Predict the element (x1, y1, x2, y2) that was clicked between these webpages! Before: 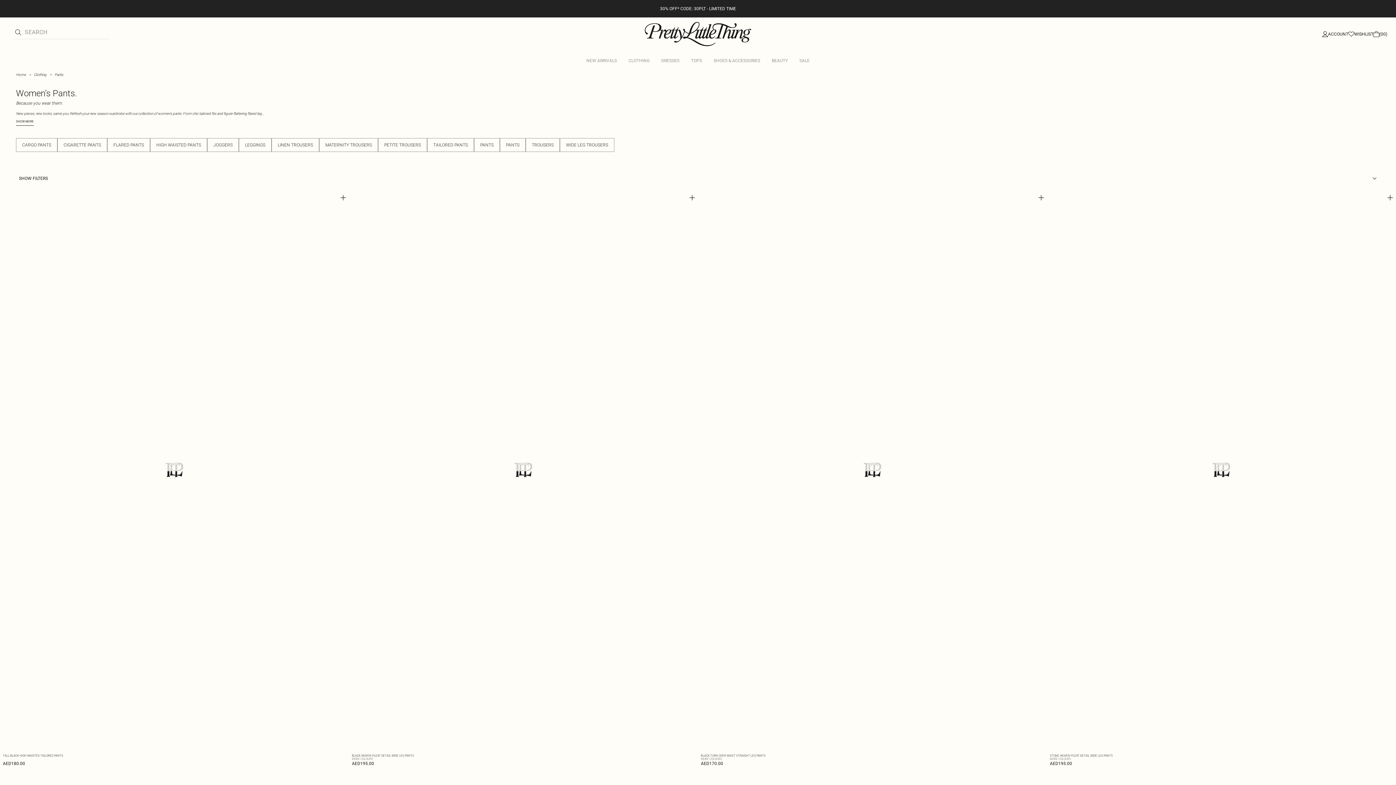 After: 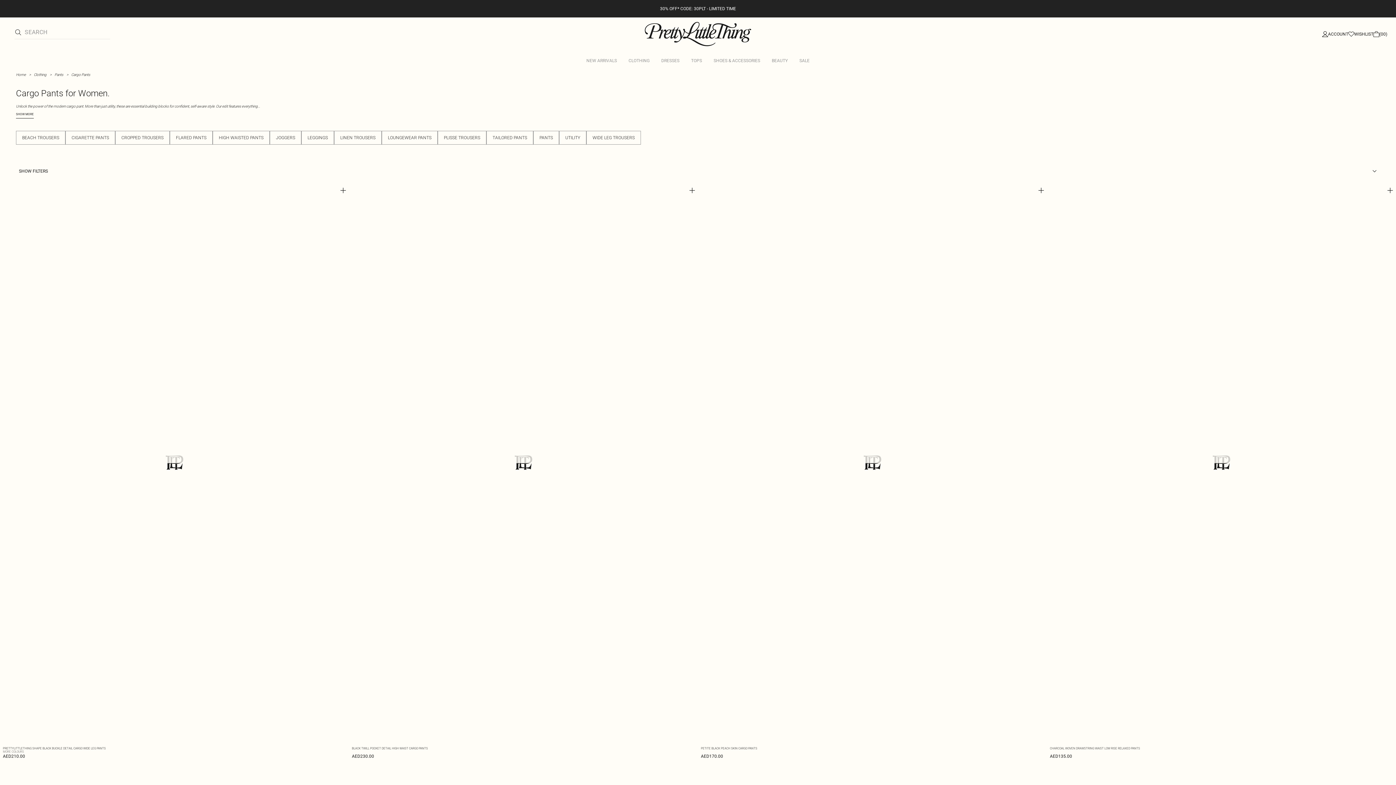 Action: label: CARGO PANTS bbox: (16, 138, 57, 152)